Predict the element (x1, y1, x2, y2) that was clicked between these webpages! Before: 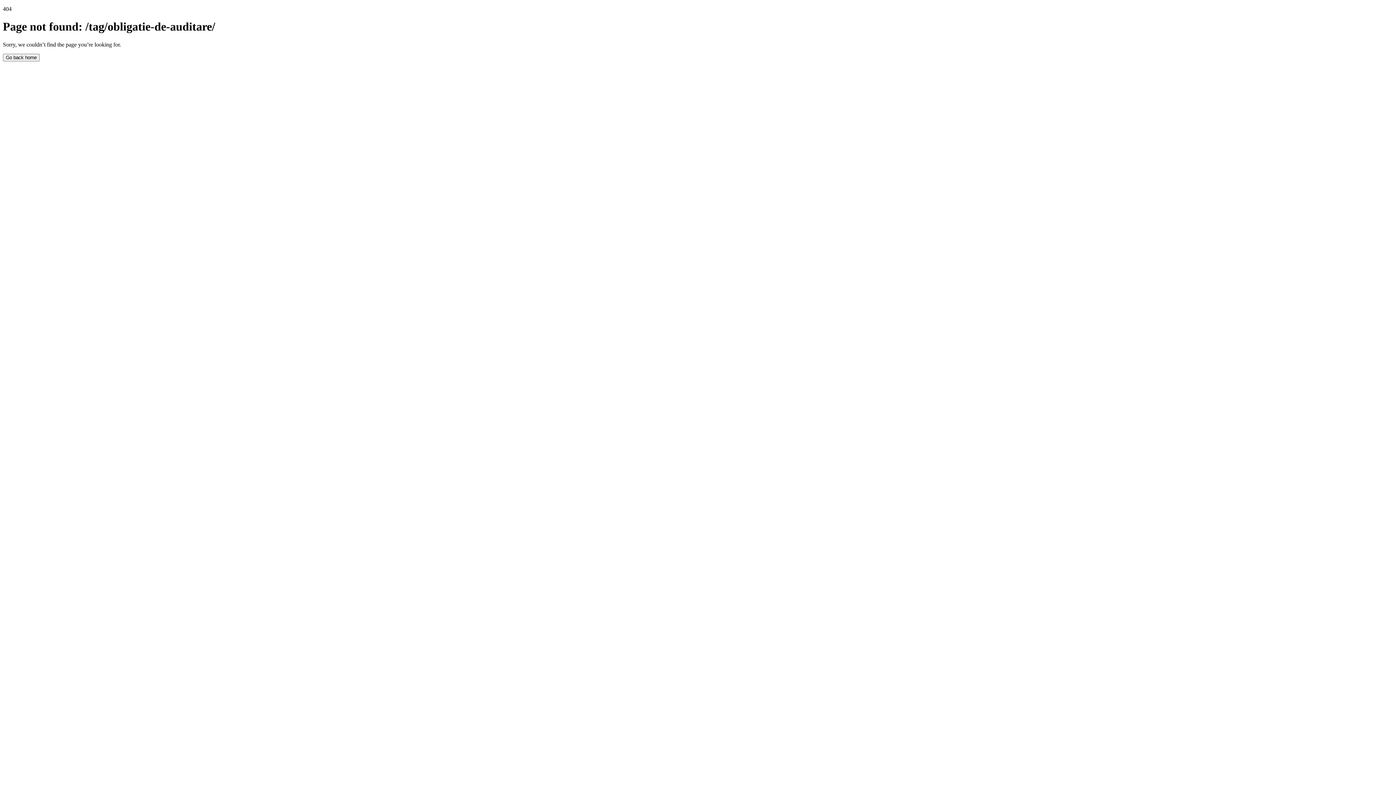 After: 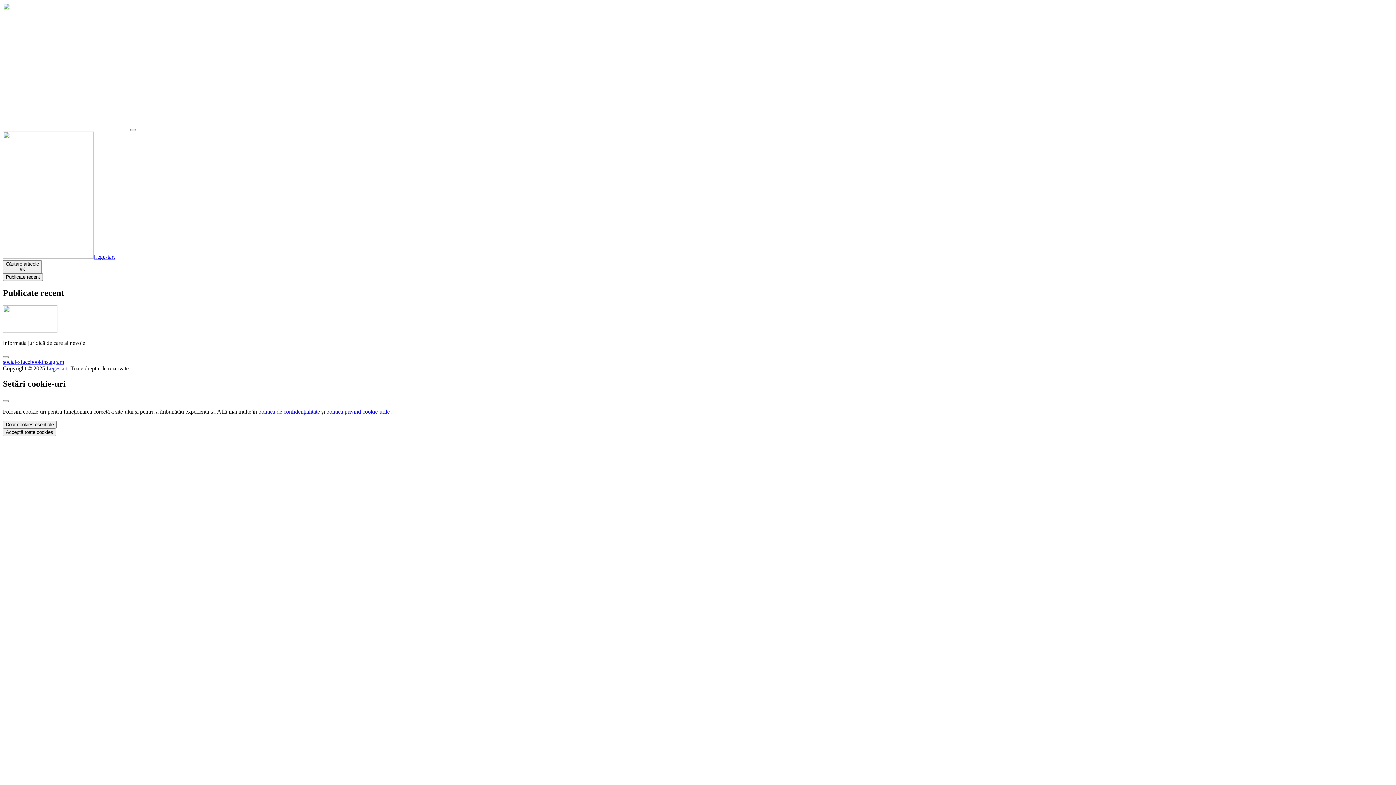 Action: bbox: (2, 53, 39, 61) label: Go back home